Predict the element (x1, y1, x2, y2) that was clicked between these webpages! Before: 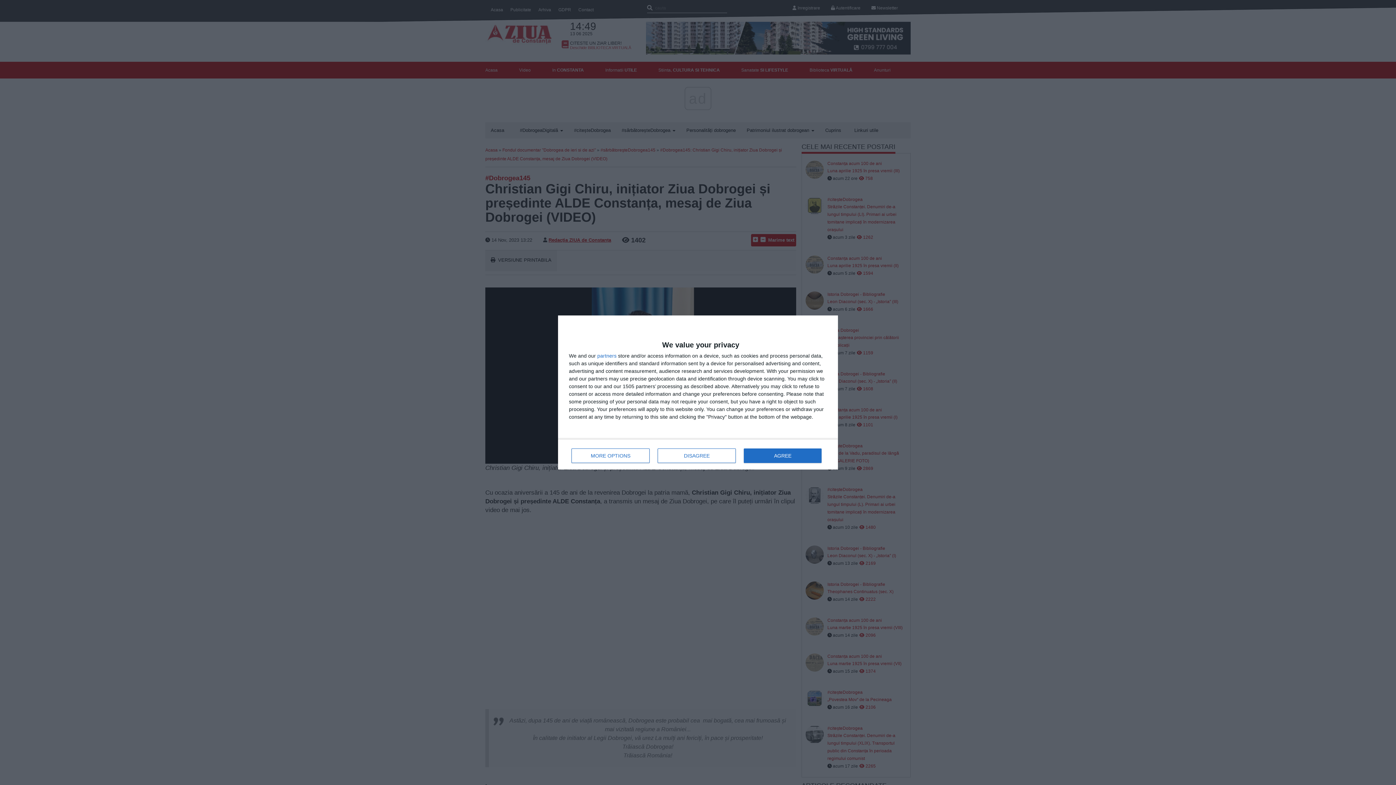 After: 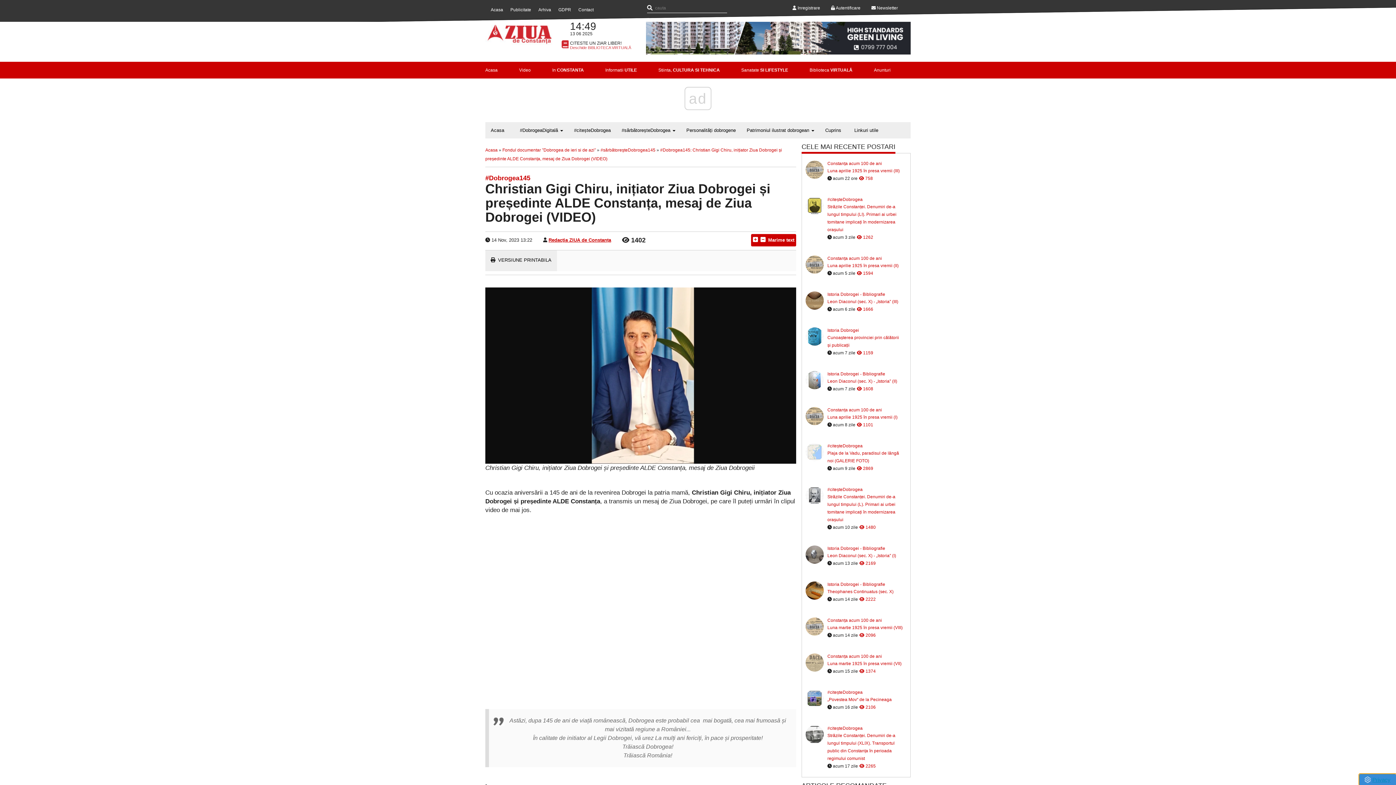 Action: label: AGREE bbox: (744, 448, 821, 463)